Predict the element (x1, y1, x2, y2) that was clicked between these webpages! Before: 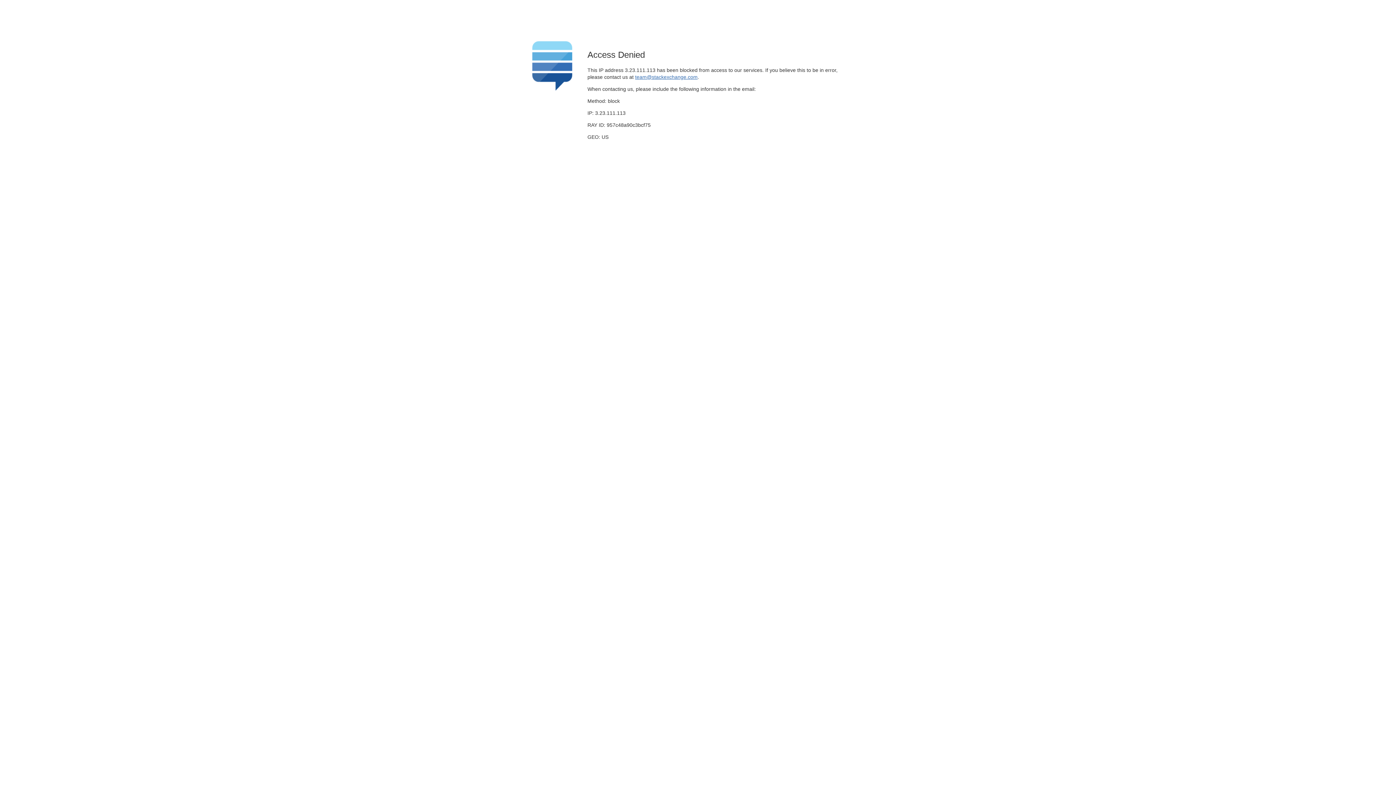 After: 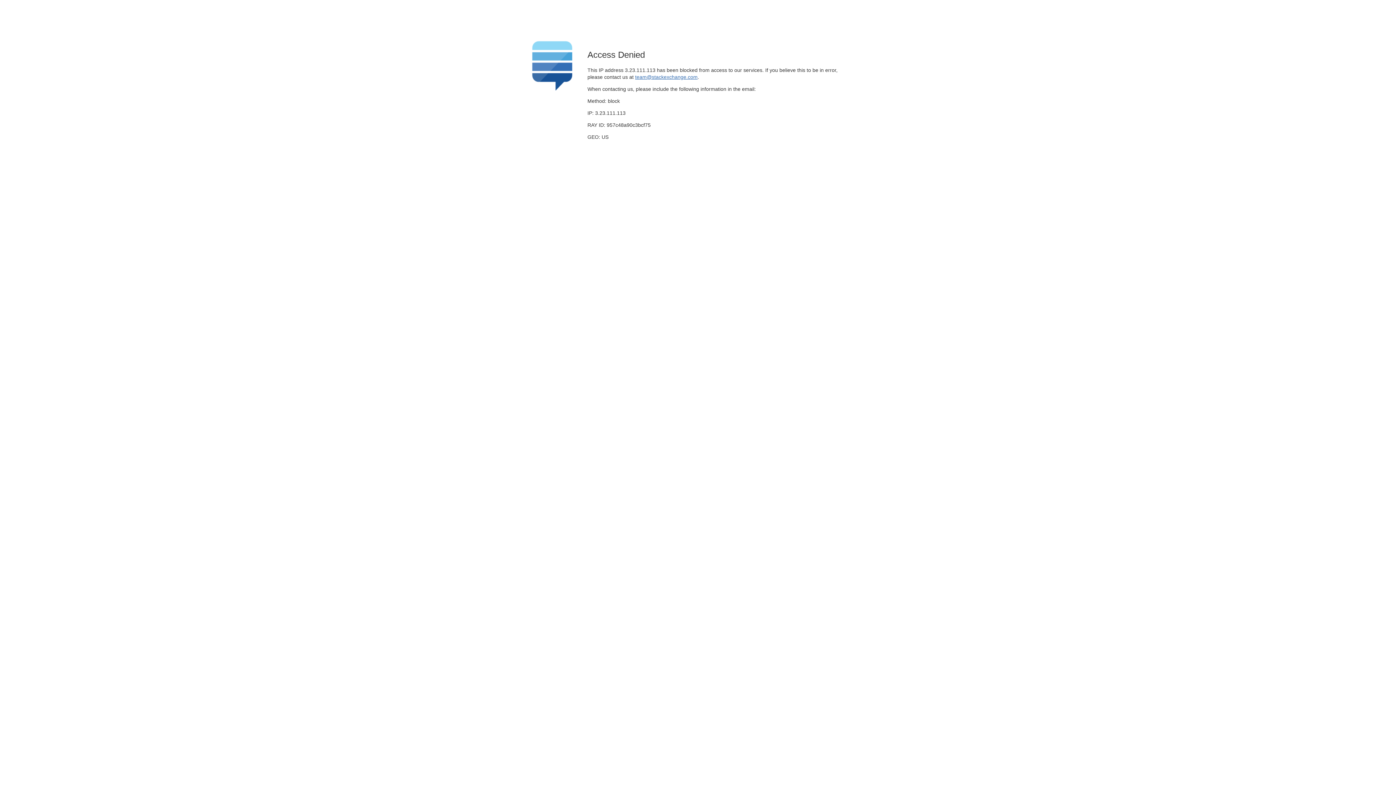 Action: label: team@stackexchange.com bbox: (635, 74, 697, 79)